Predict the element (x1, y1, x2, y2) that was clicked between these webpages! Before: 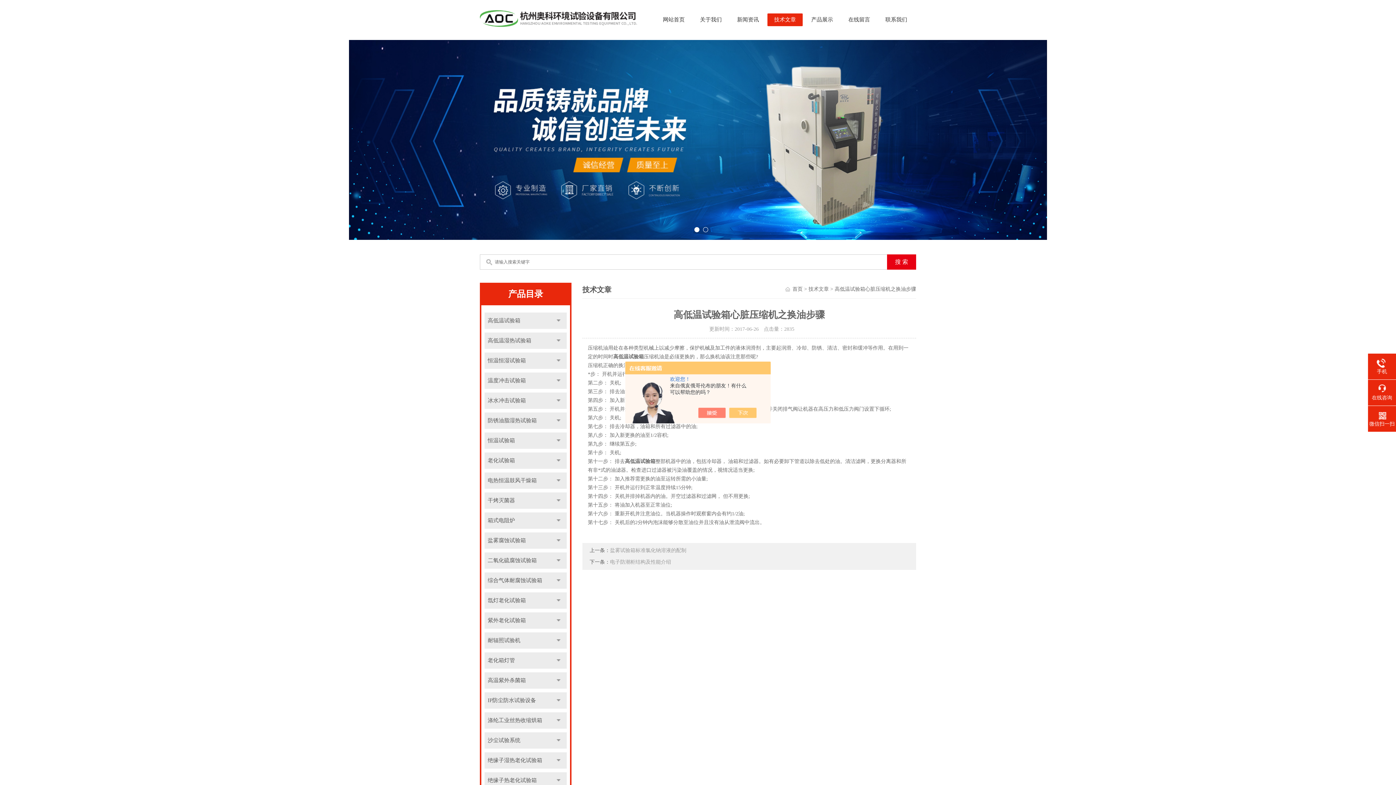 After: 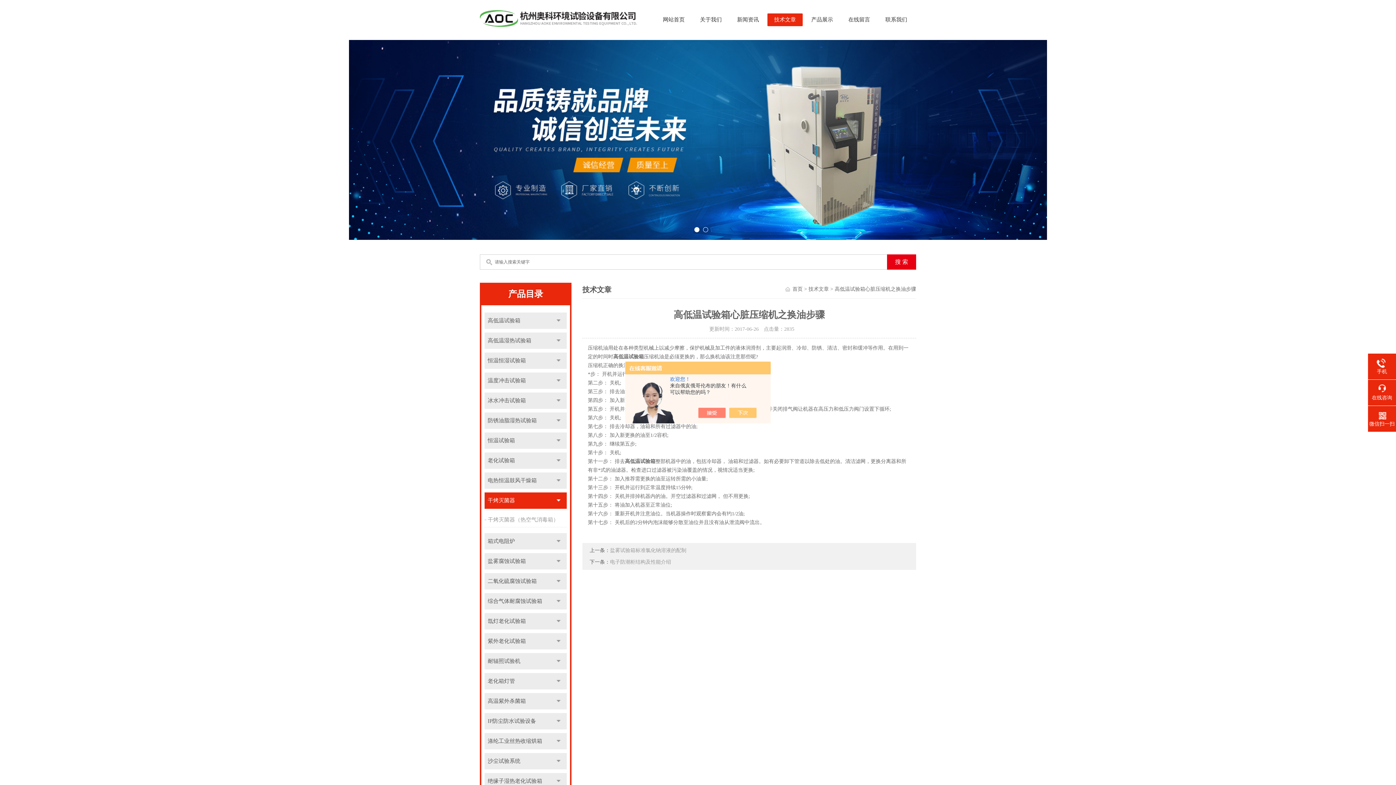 Action: label: 点击 bbox: (550, 492, 567, 509)